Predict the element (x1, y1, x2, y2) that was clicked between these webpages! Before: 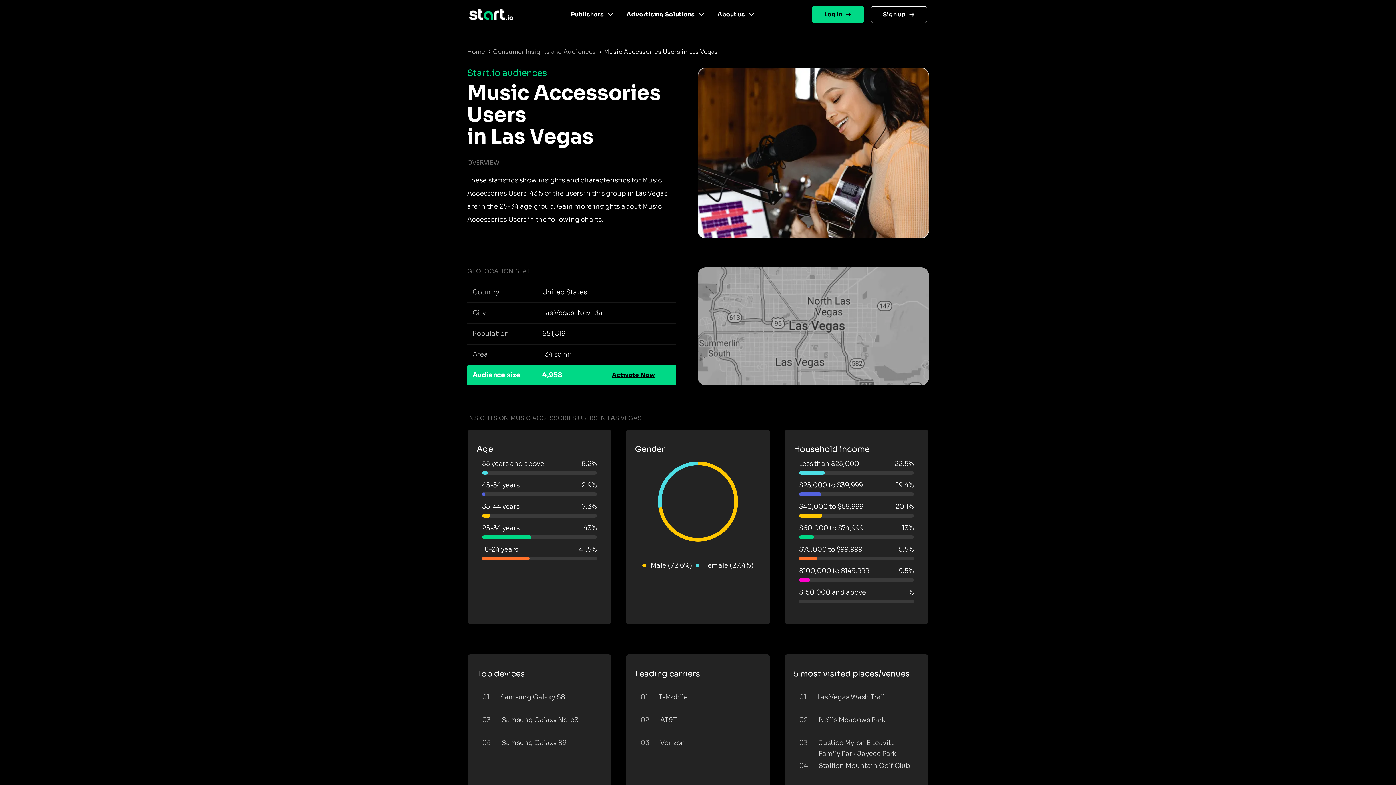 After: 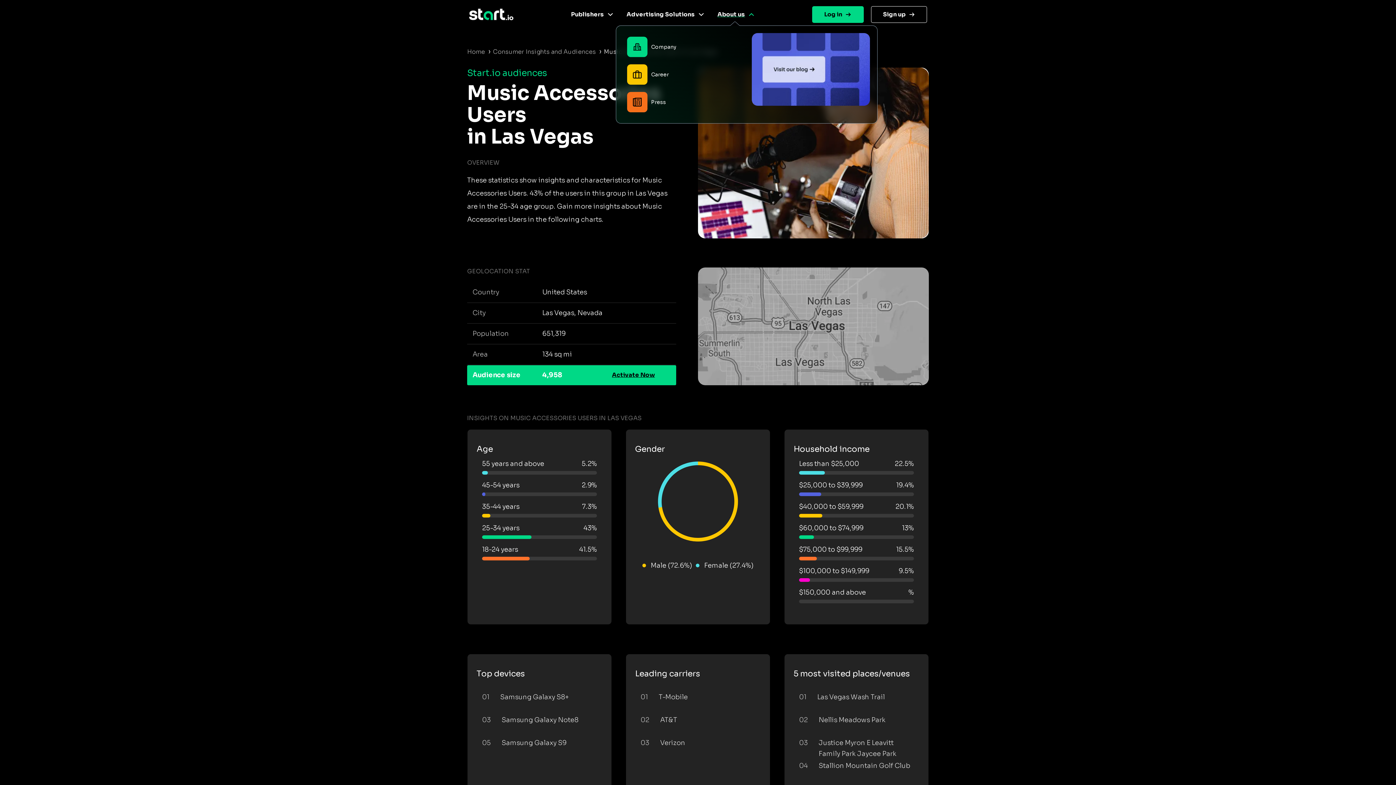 Action: bbox: (714, 7, 757, 21) label: About us